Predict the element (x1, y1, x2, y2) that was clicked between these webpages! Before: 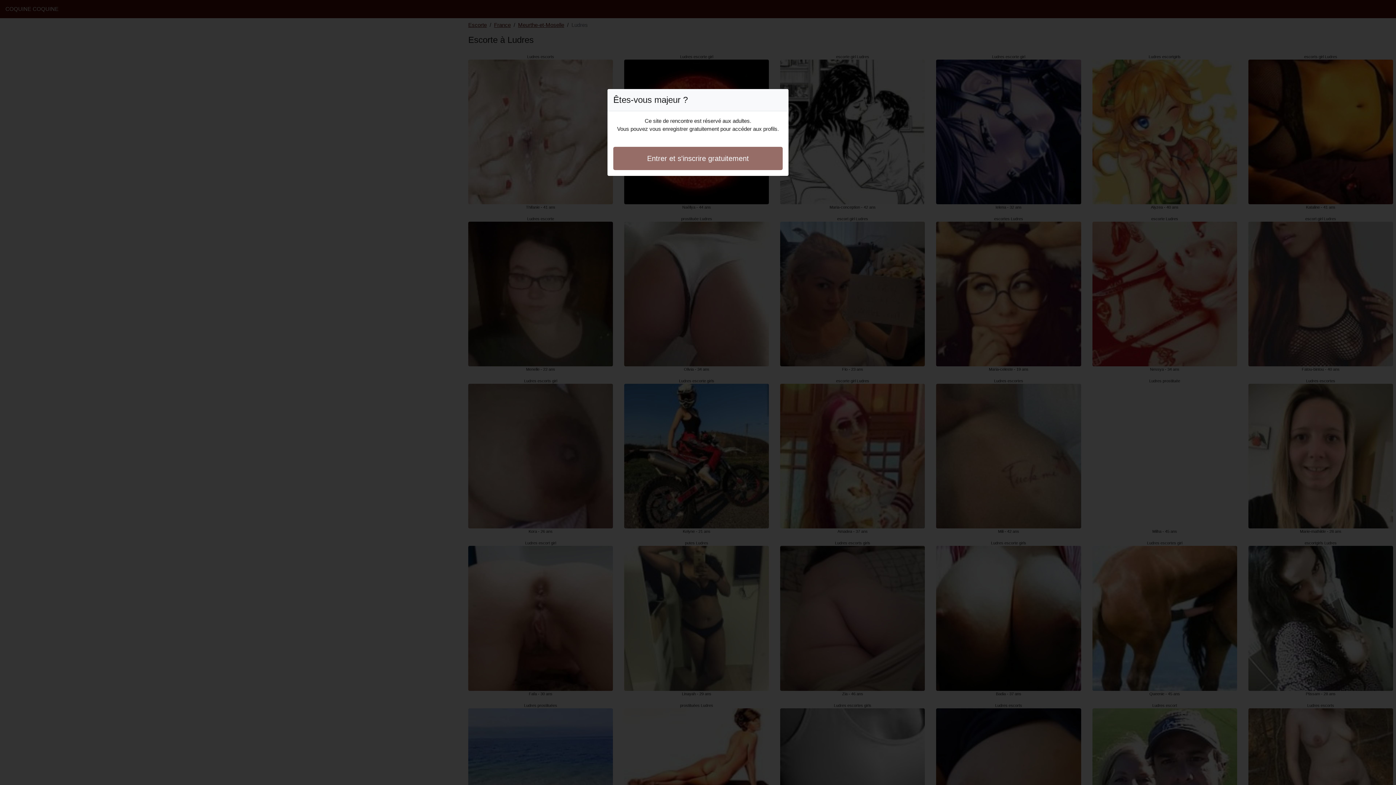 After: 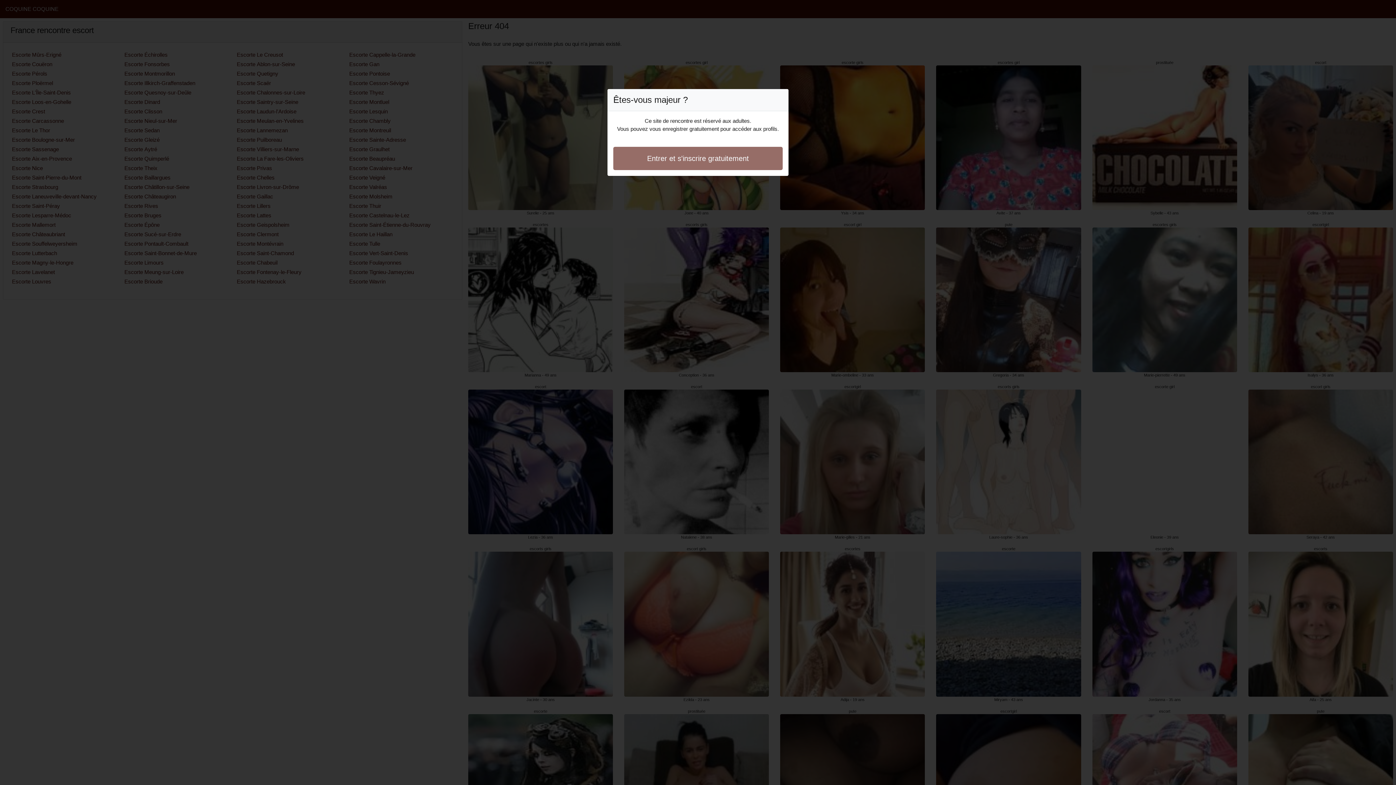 Action: bbox: (613, 146, 782, 170) label: Entrer et s'inscrire gratuitement